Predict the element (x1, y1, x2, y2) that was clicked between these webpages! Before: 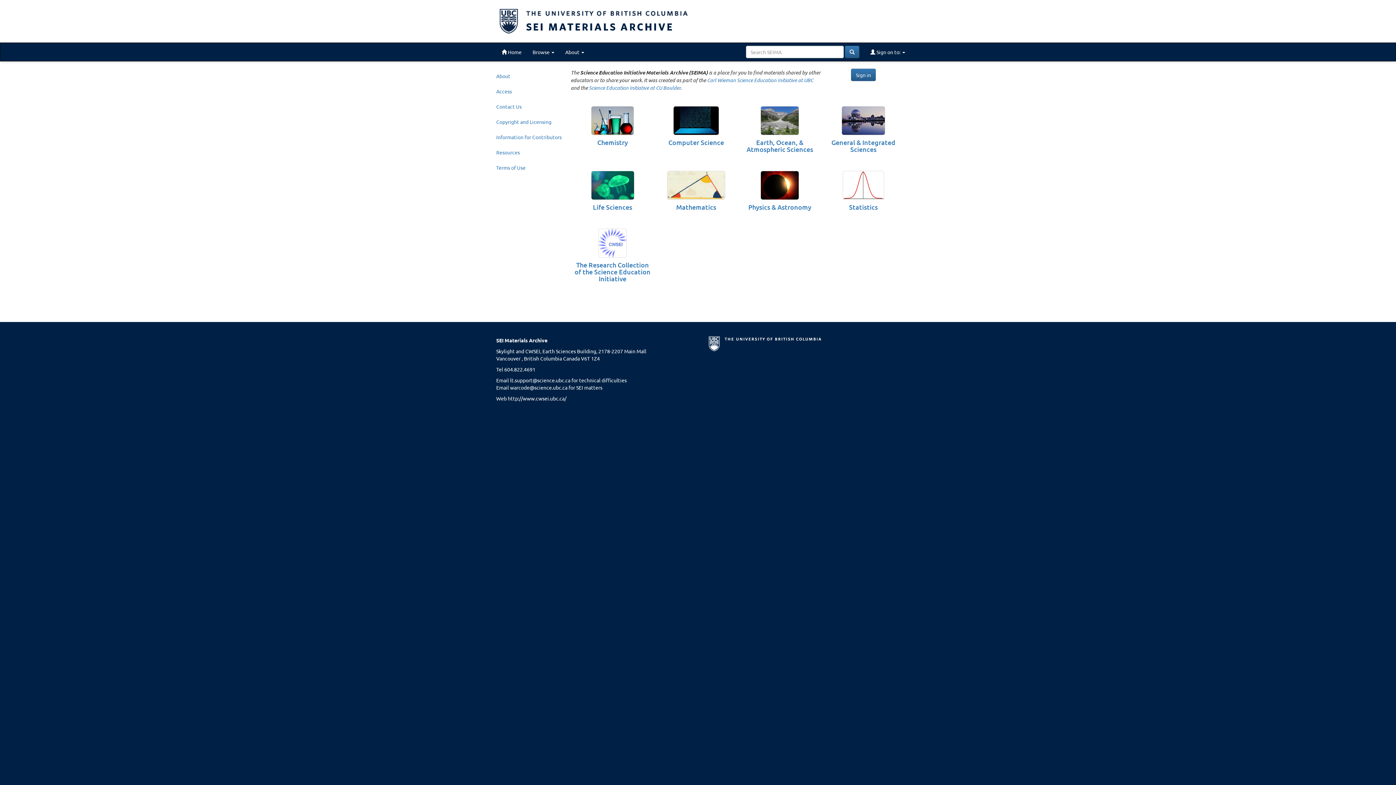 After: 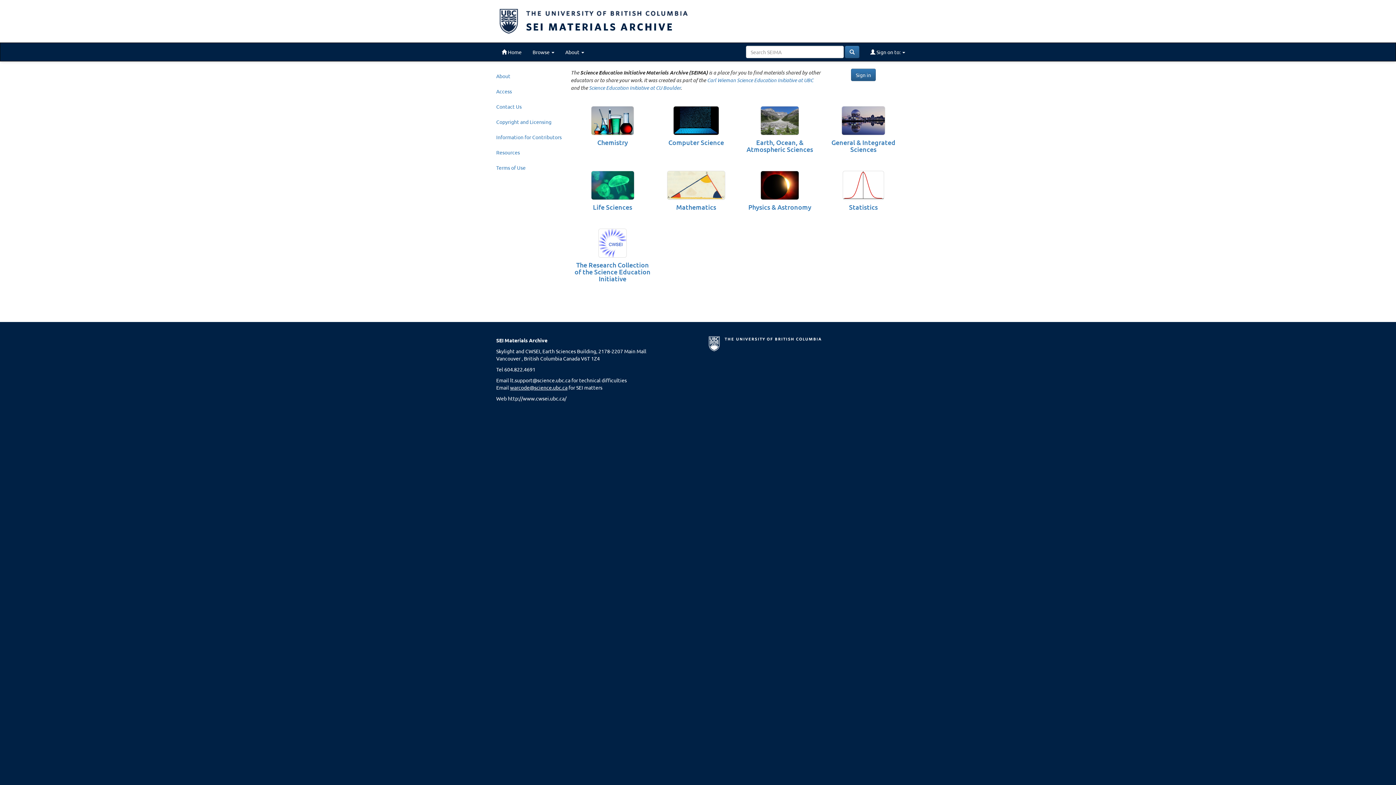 Action: bbox: (510, 384, 567, 390) label: warcode@science.ubc.ca